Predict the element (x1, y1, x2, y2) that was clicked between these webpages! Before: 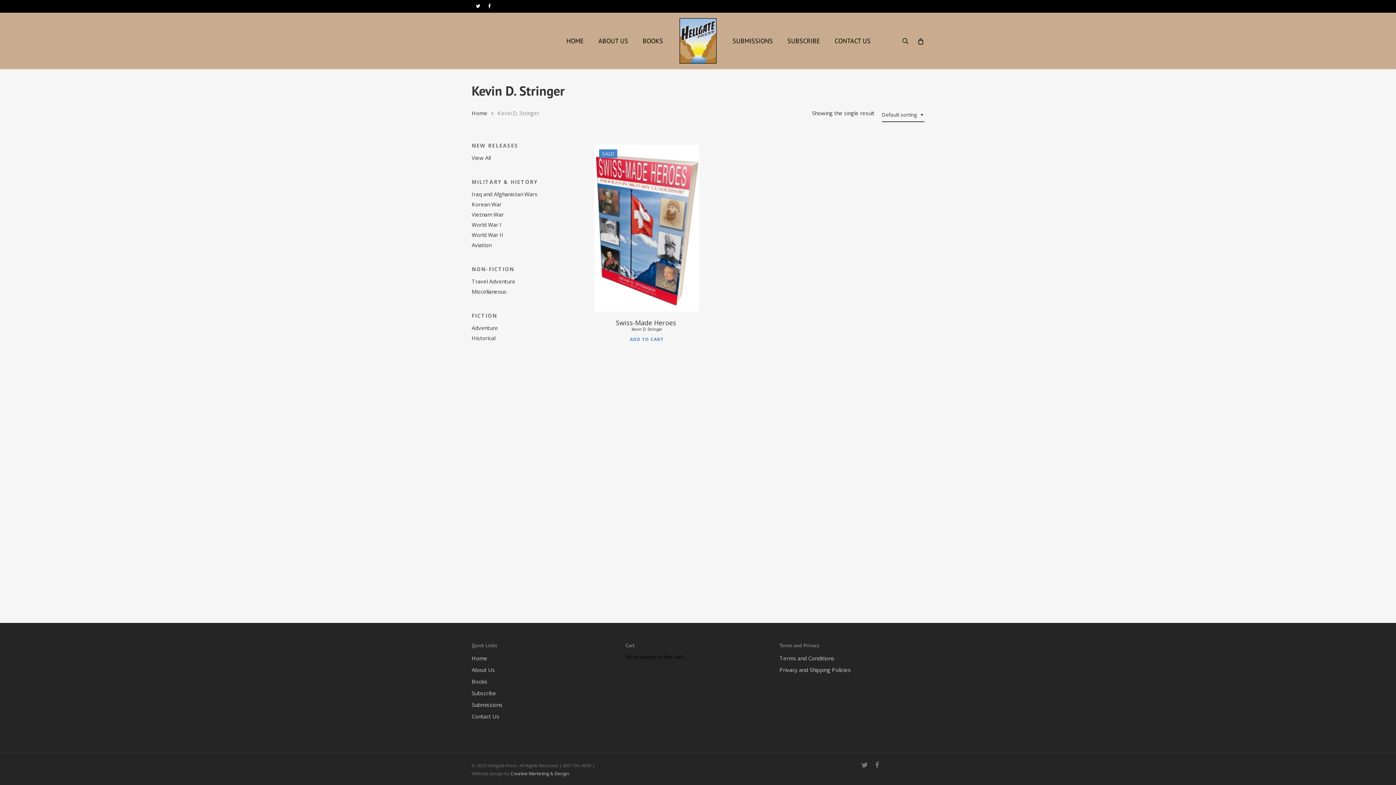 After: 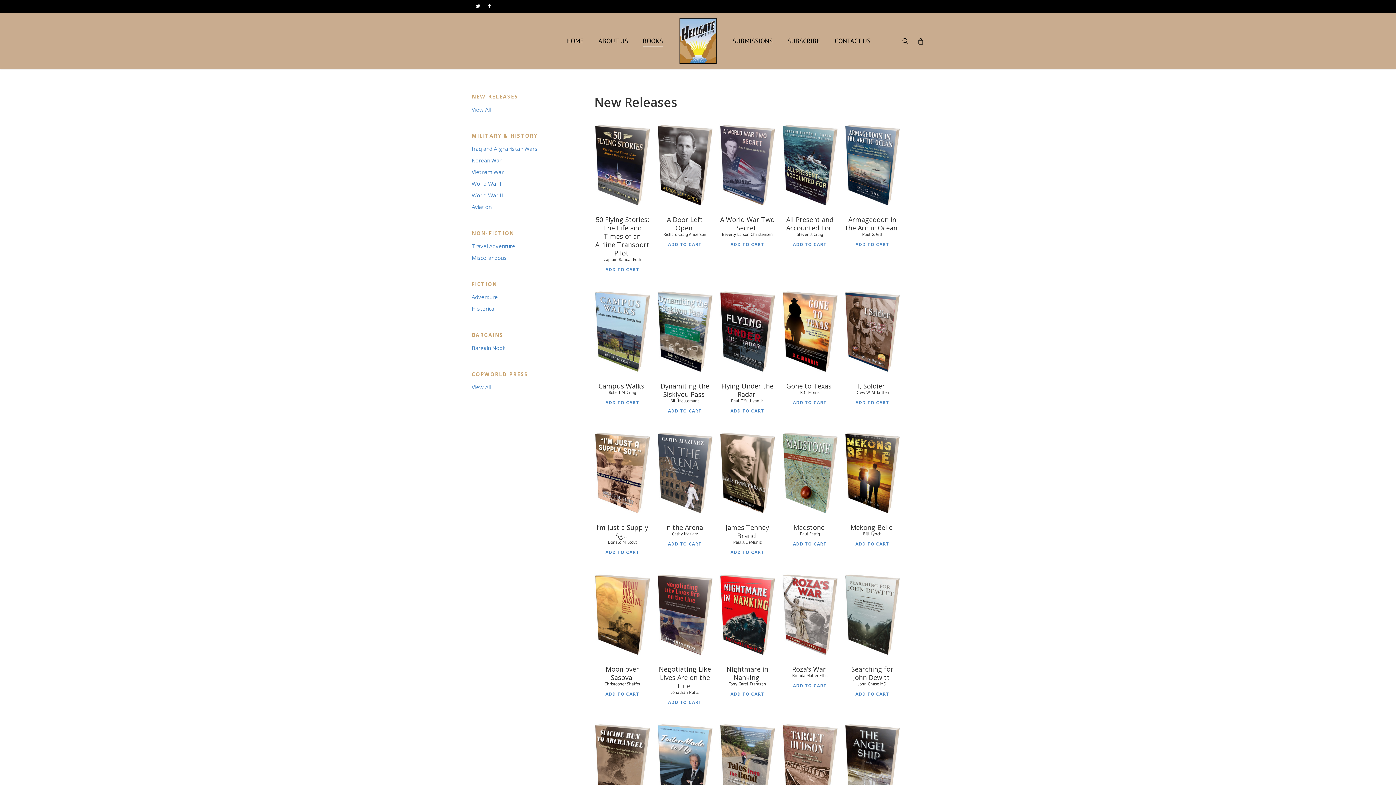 Action: bbox: (471, 154, 578, 161) label: View All